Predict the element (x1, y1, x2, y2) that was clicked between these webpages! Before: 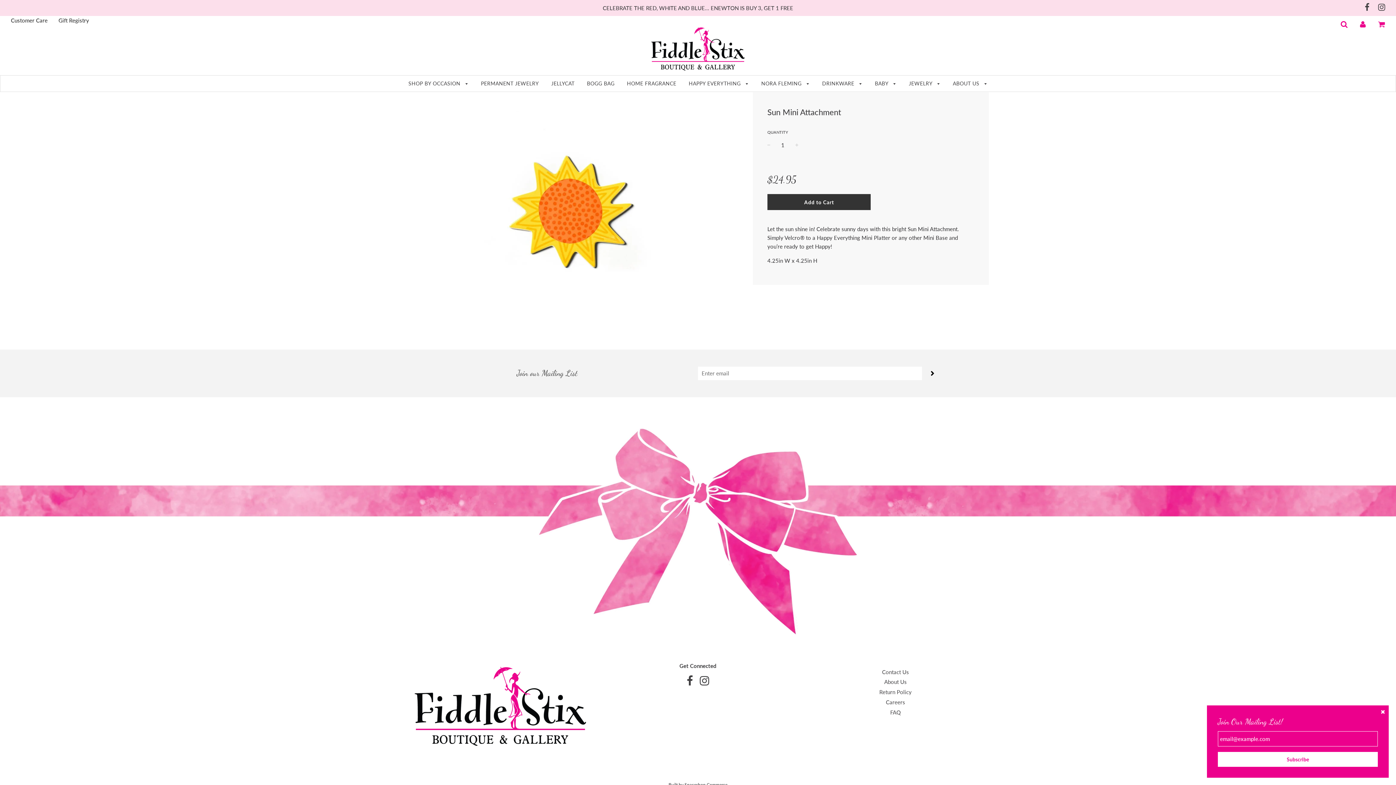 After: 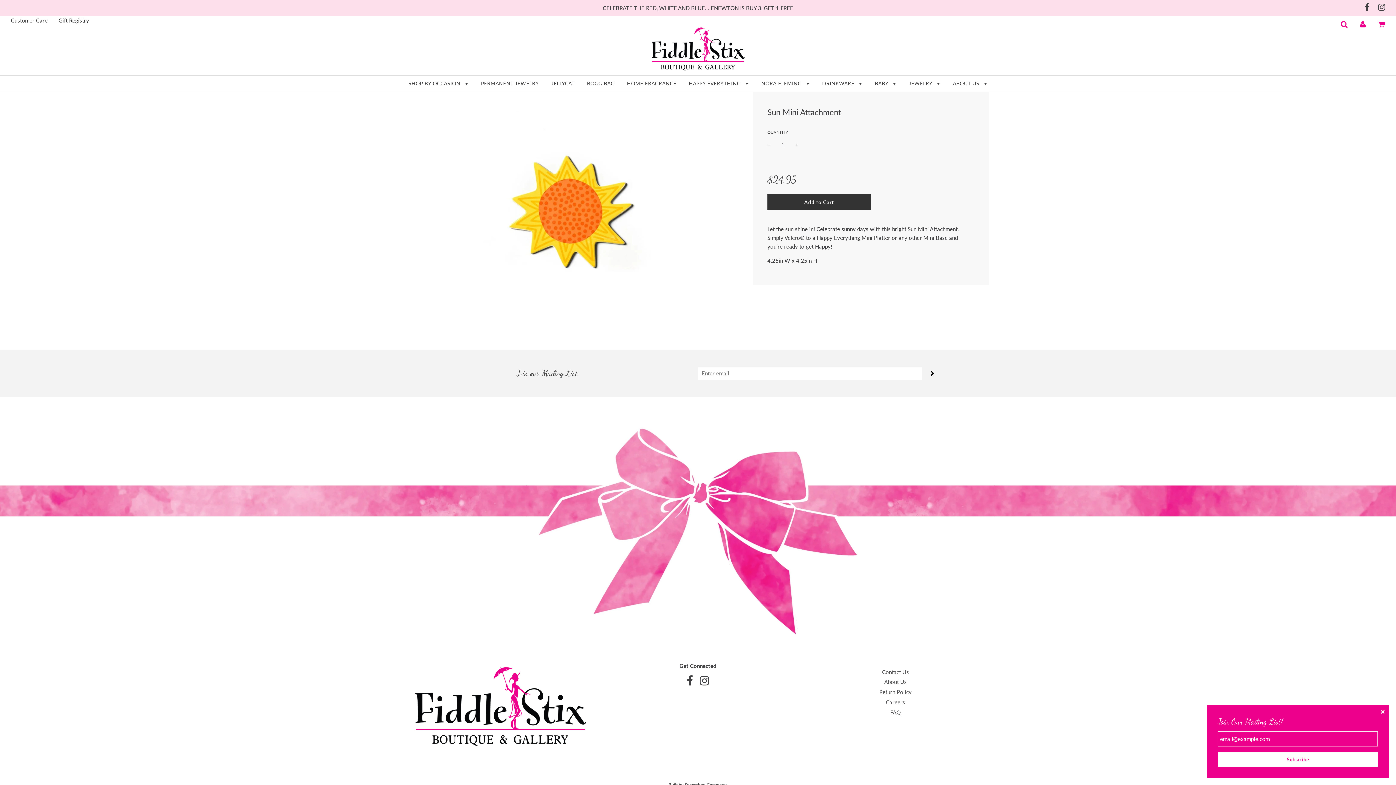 Action: bbox: (1365, 2, 1369, 13)